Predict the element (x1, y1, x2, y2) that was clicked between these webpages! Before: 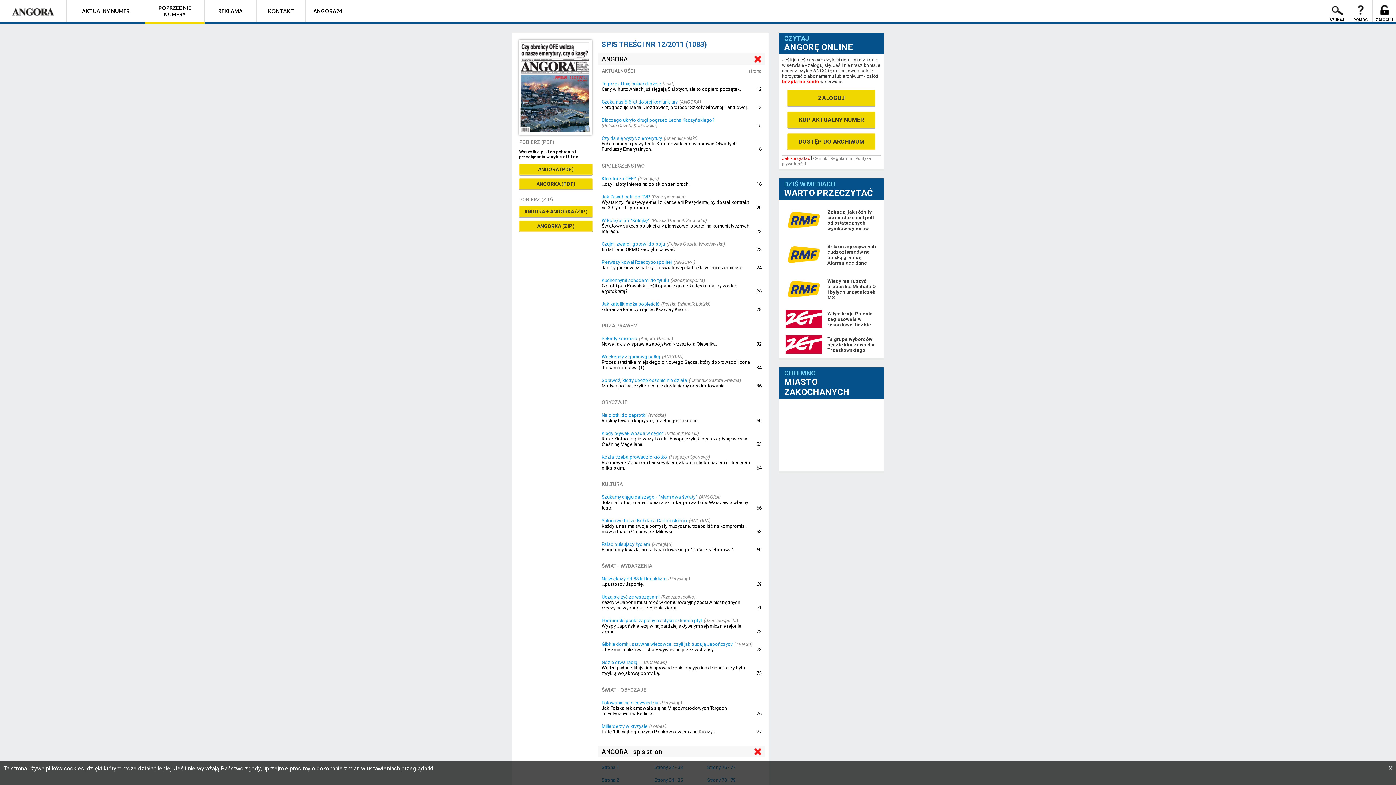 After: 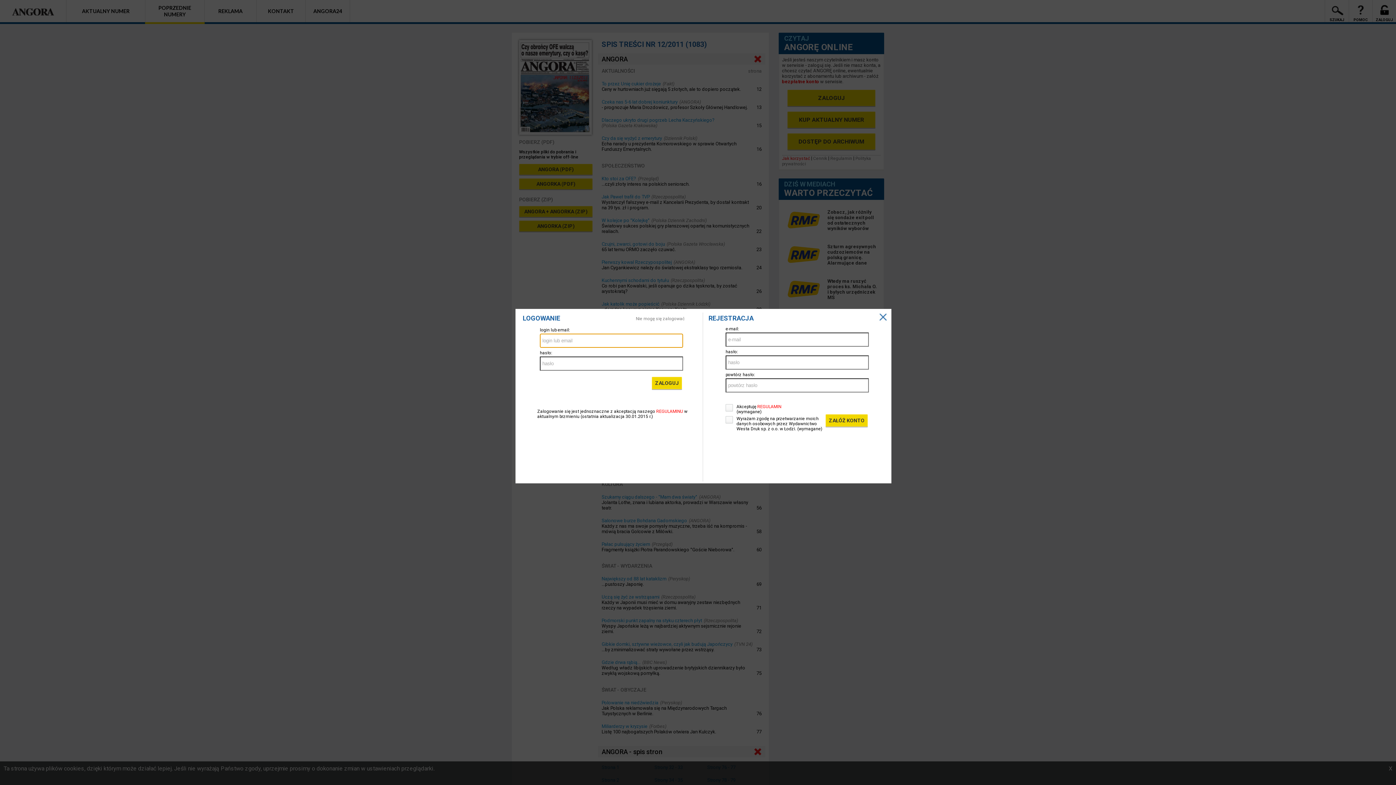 Action: bbox: (601, 412, 646, 418) label: Na plotki do paprotki